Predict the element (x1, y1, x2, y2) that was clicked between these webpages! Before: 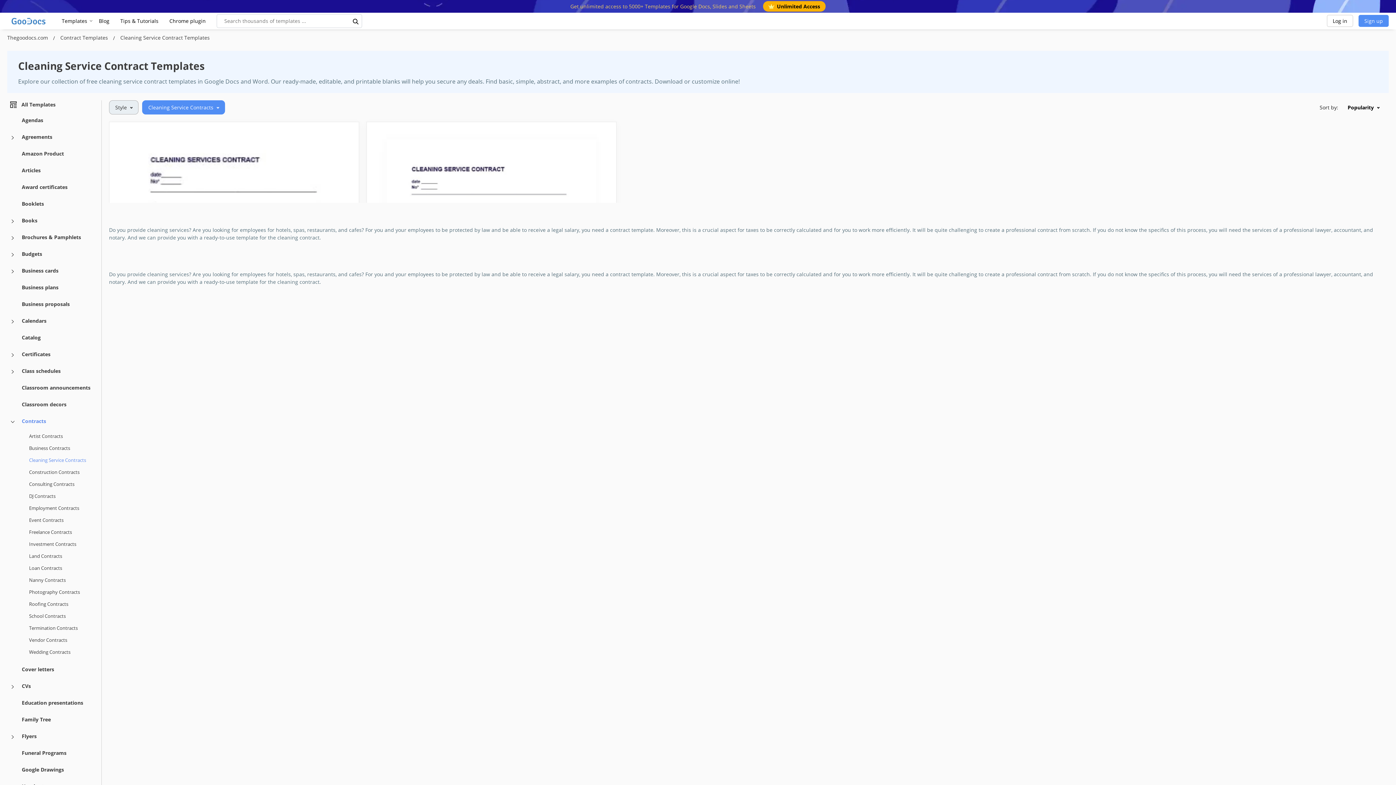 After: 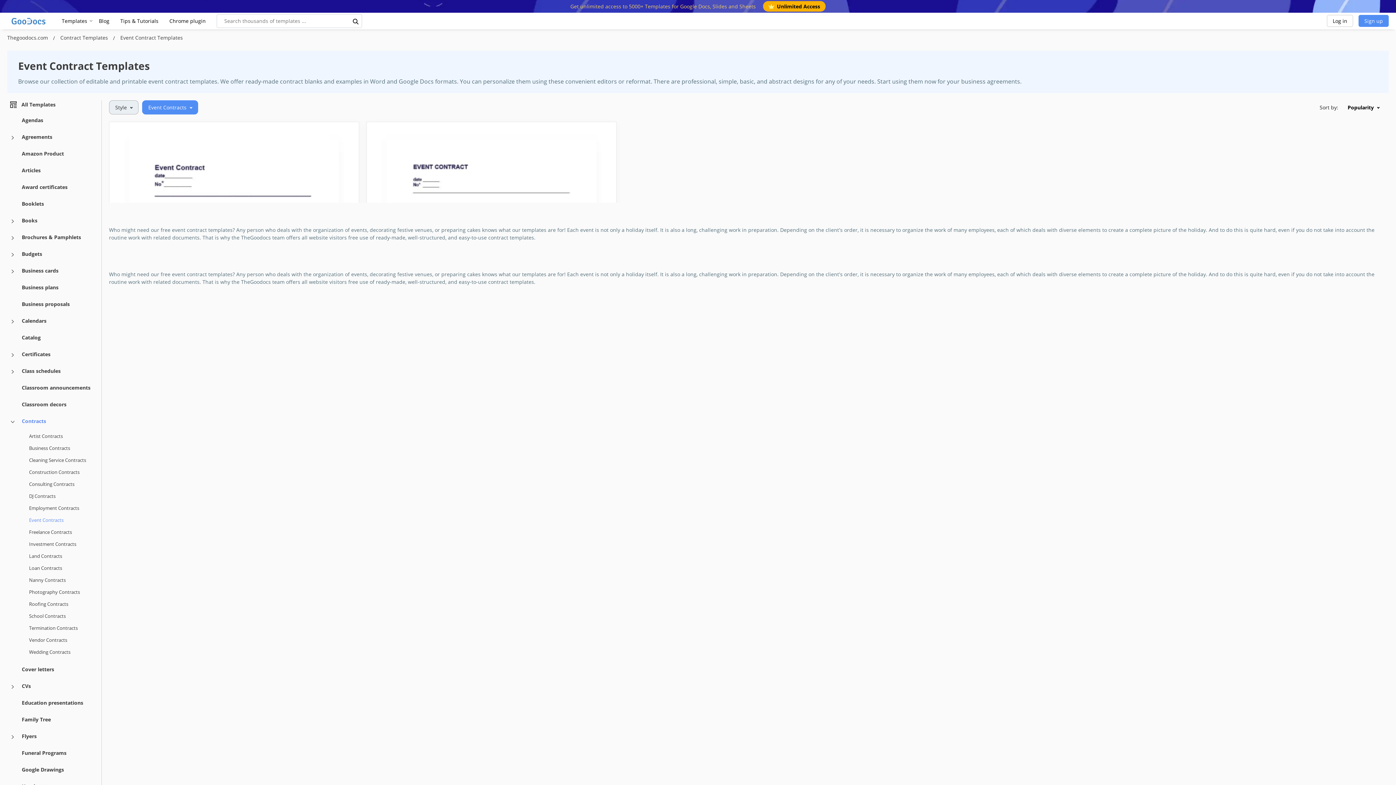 Action: bbox: (29, 514, 90, 526) label: Event Contracts